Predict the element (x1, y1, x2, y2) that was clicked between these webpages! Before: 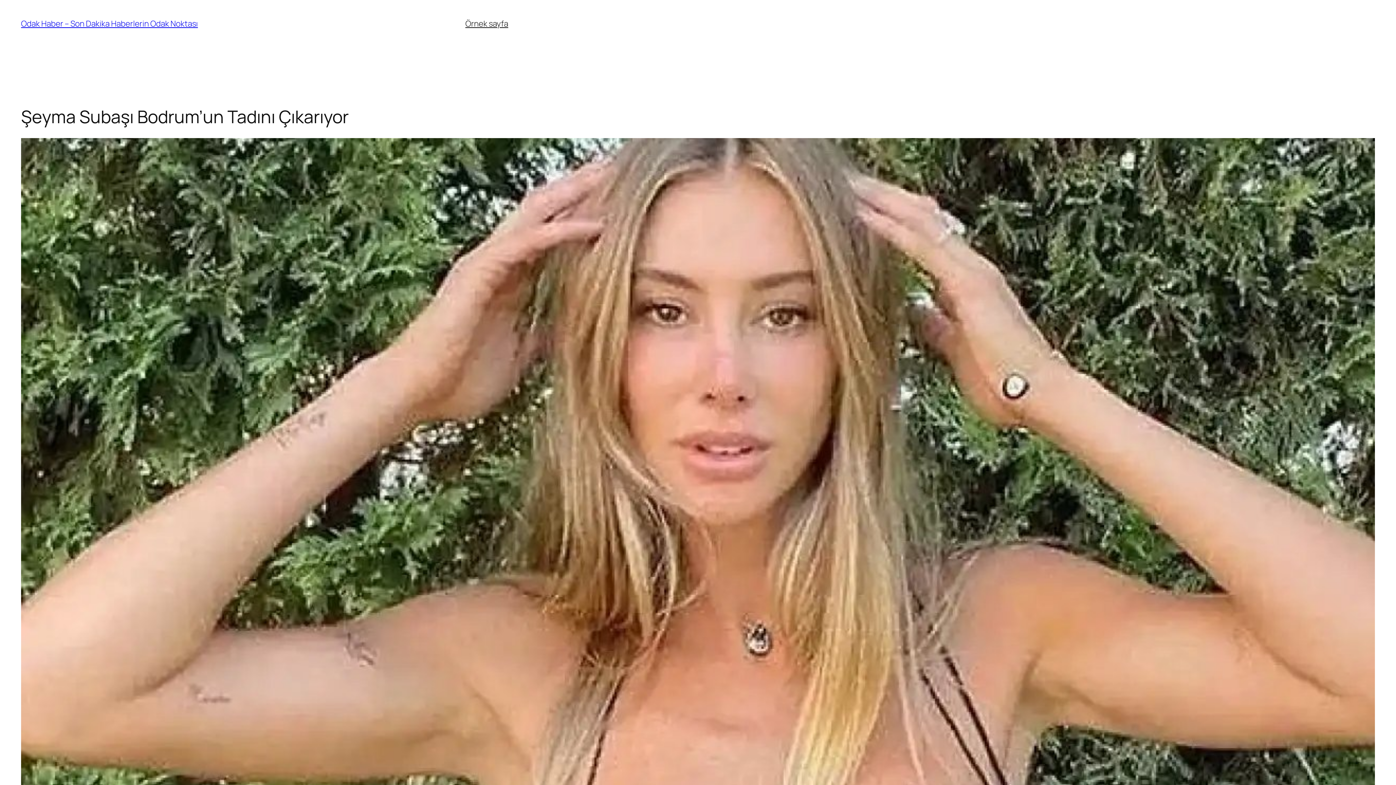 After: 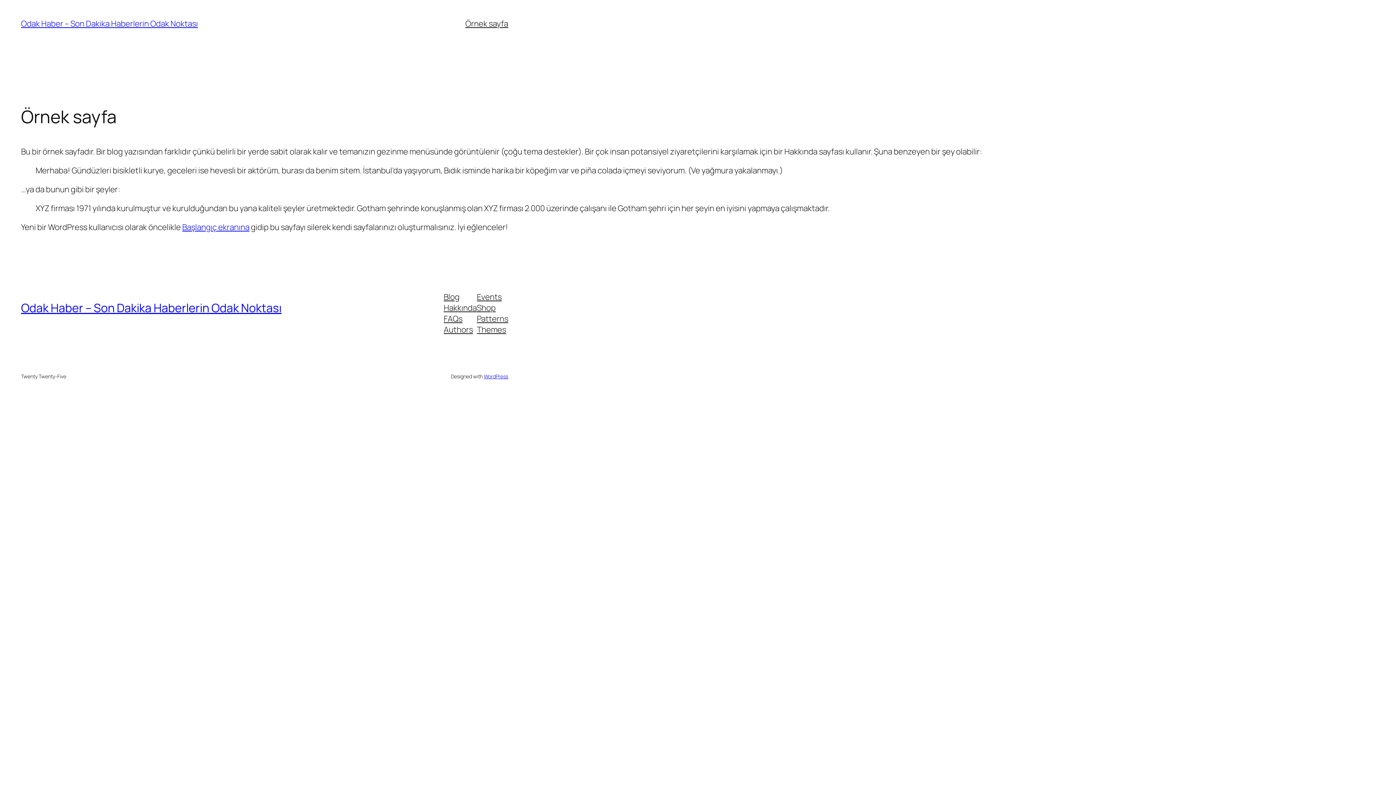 Action: bbox: (465, 18, 508, 29) label: Örnek sayfa